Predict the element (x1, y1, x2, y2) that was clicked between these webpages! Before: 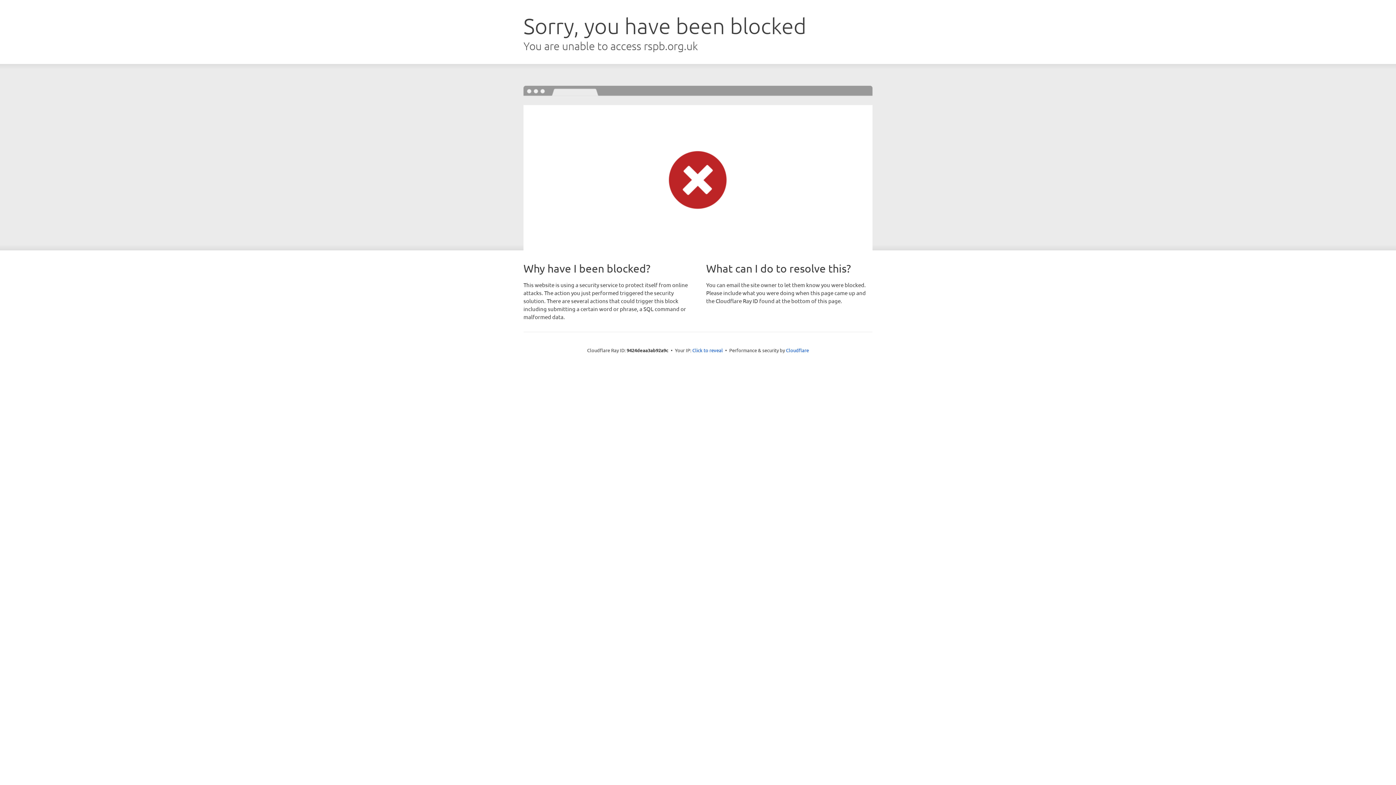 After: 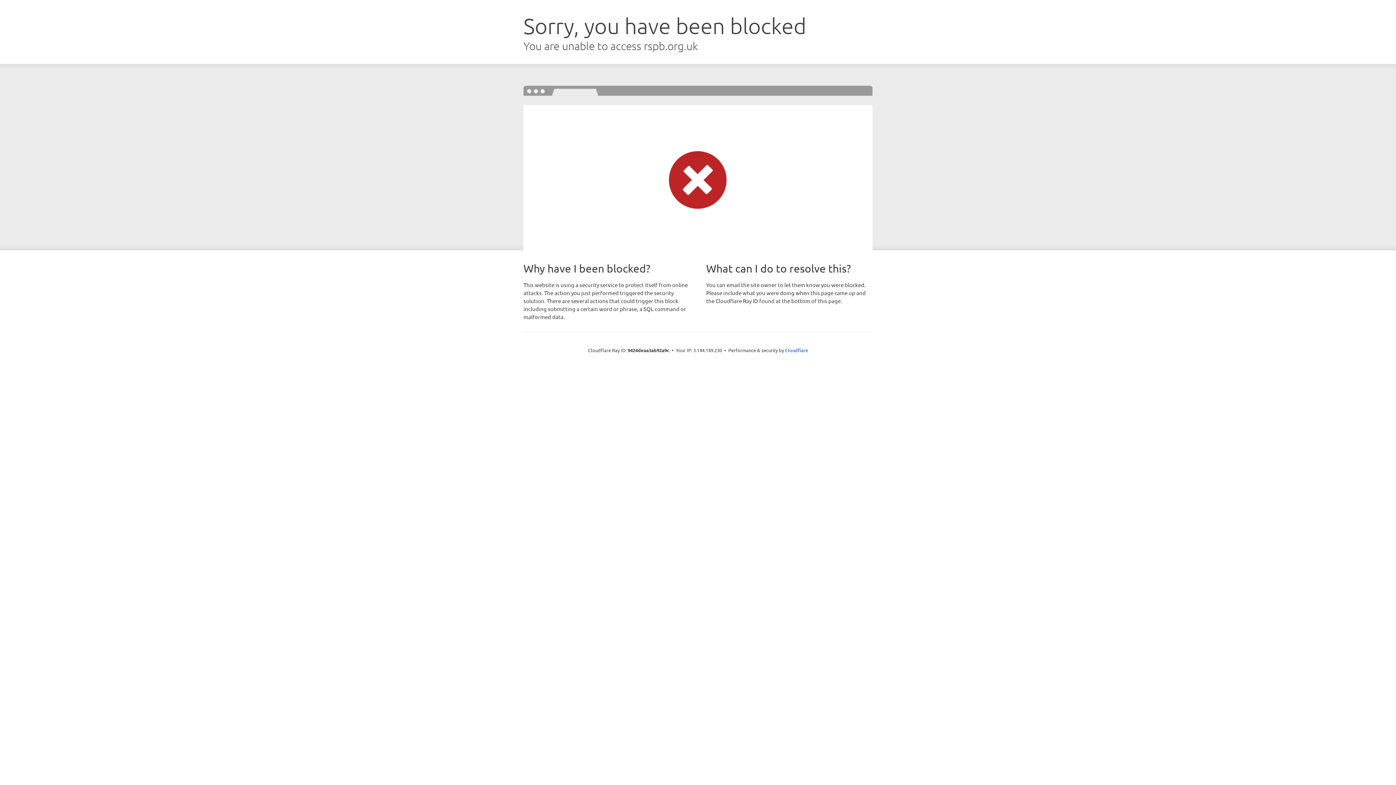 Action: bbox: (692, 346, 723, 353) label: Click to reveal